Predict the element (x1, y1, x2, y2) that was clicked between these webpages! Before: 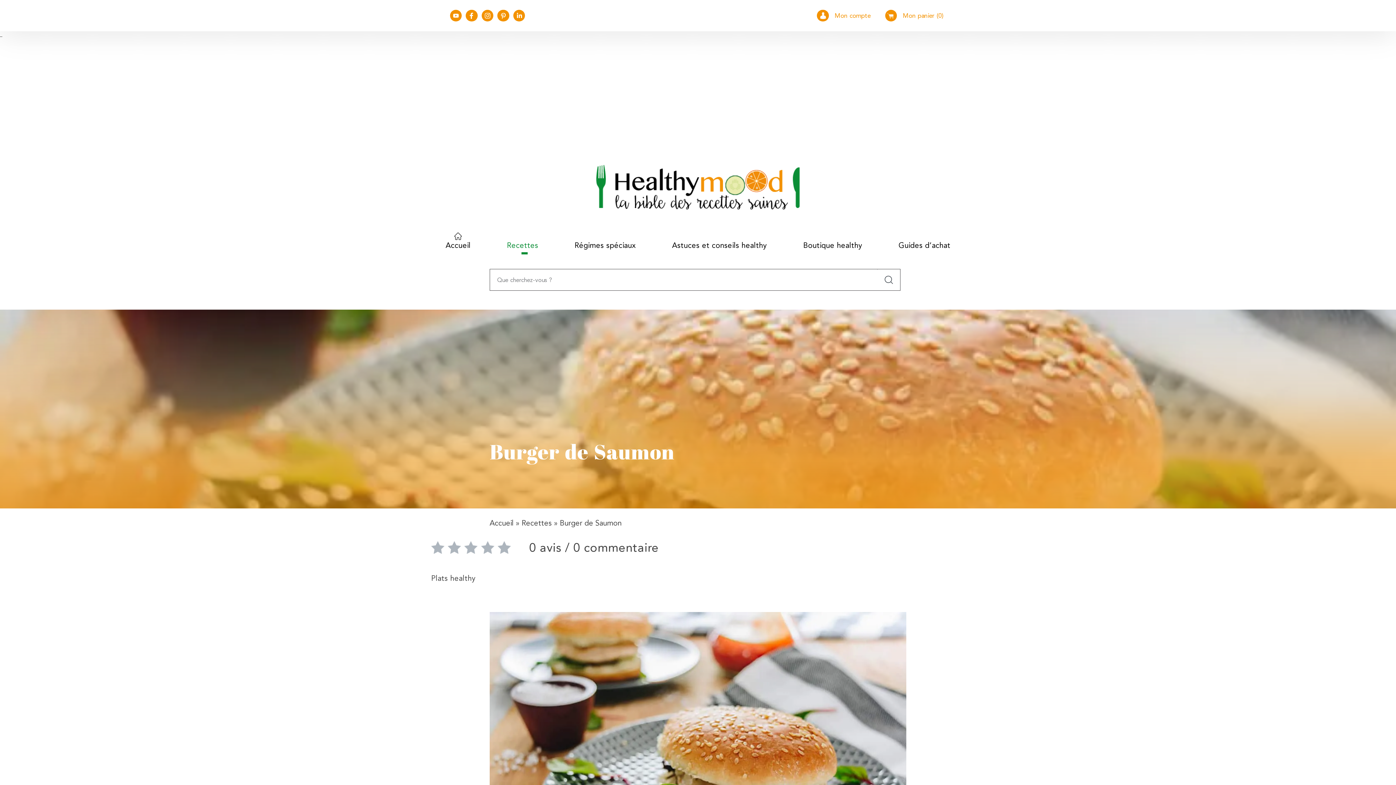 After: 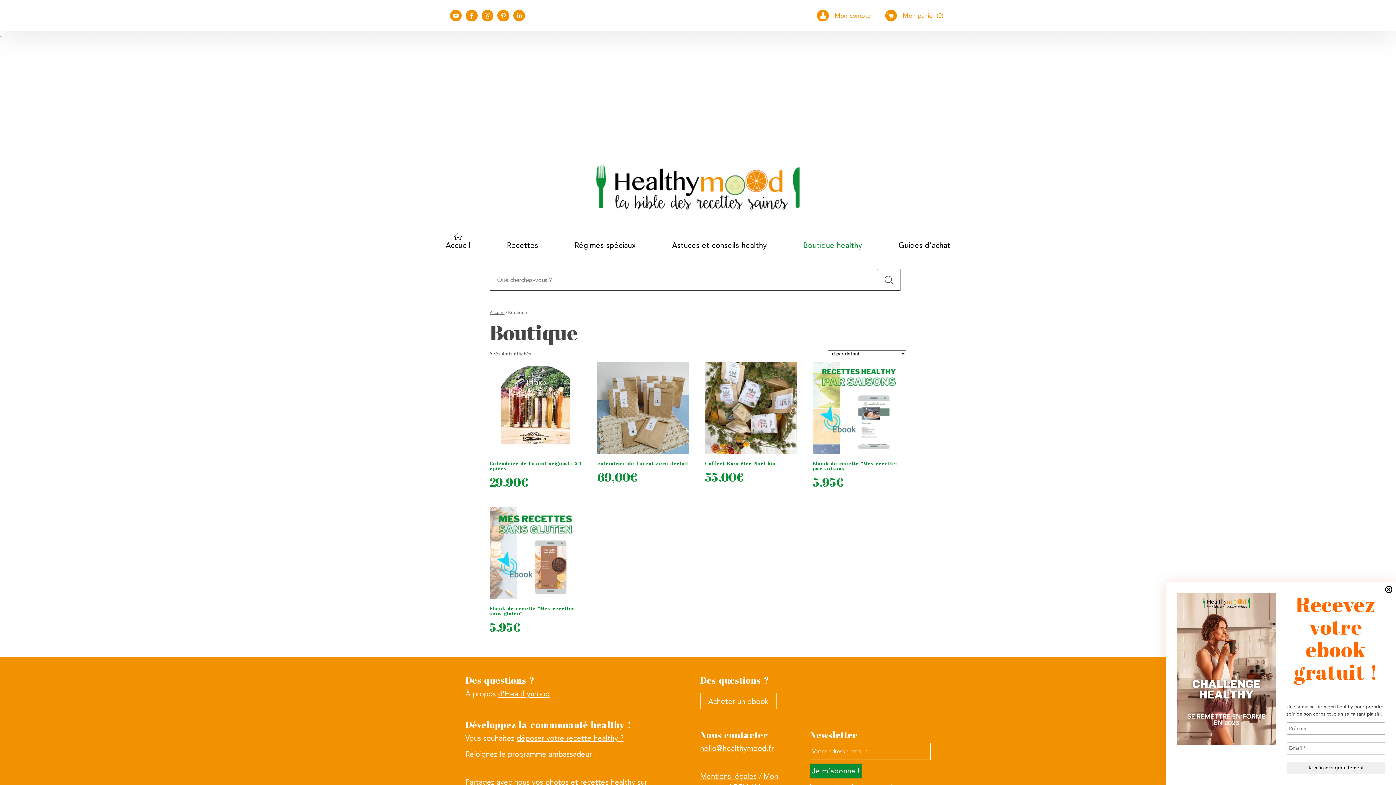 Action: bbox: (798, 238, 867, 252) label: Boutique healthy